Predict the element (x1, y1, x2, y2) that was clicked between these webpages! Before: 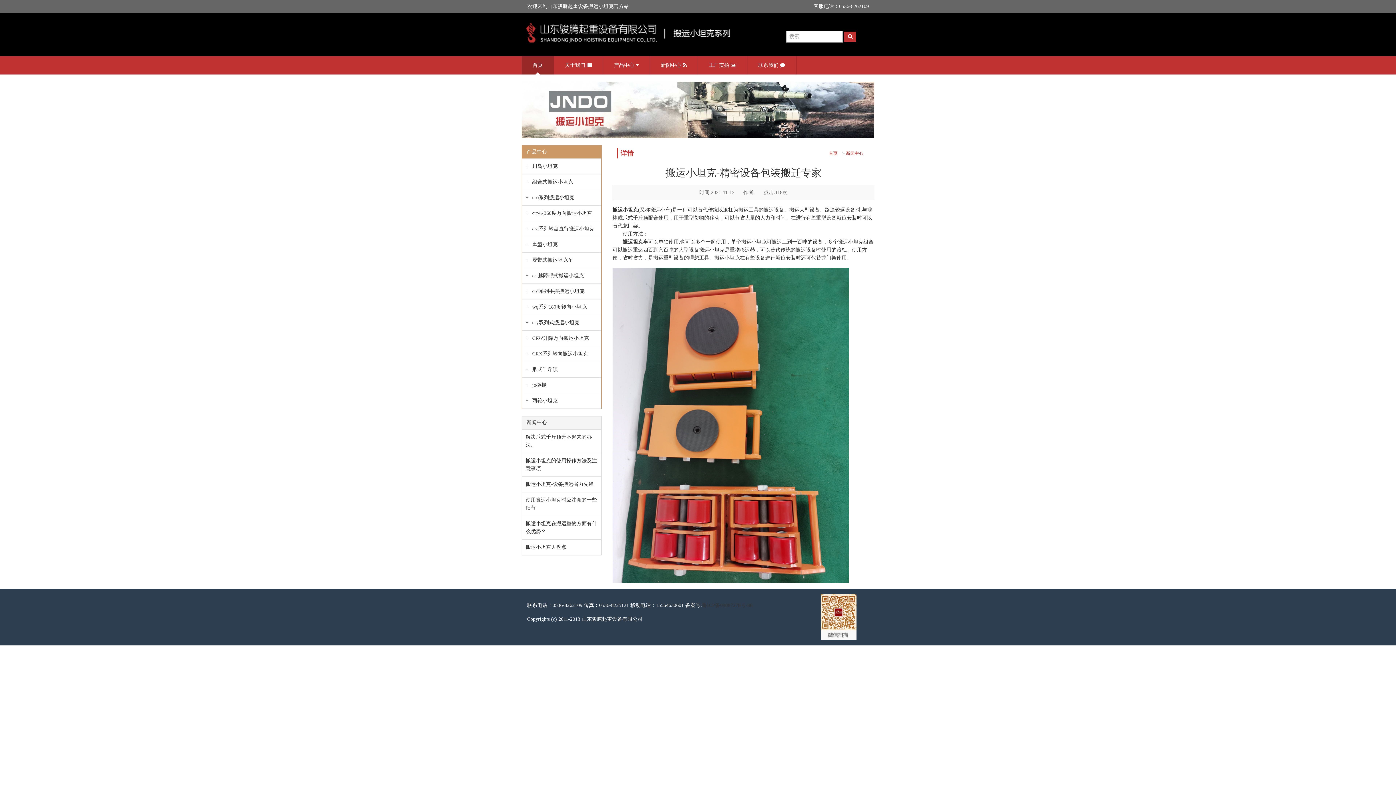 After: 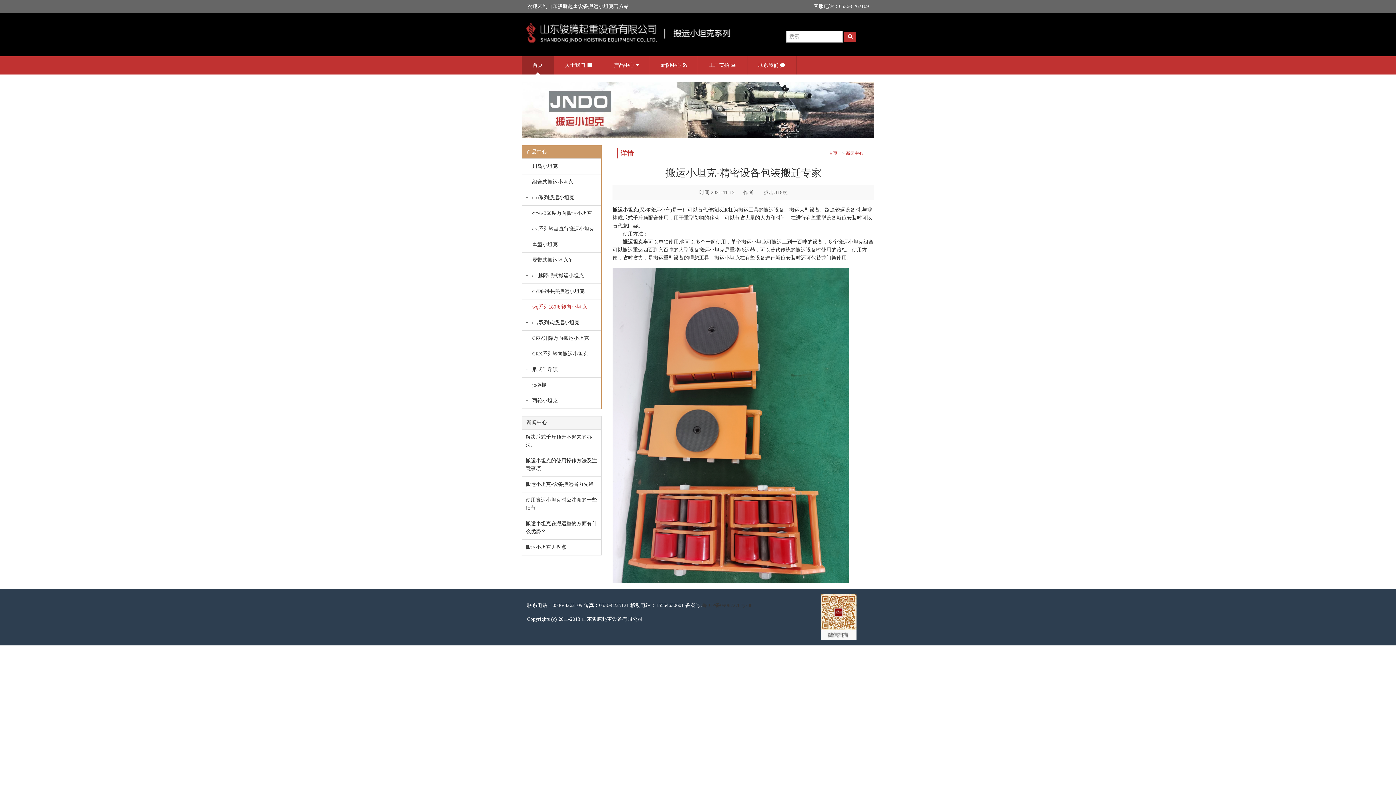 Action: bbox: (522, 299, 601, 315) label: wq系列180度转向小坦克